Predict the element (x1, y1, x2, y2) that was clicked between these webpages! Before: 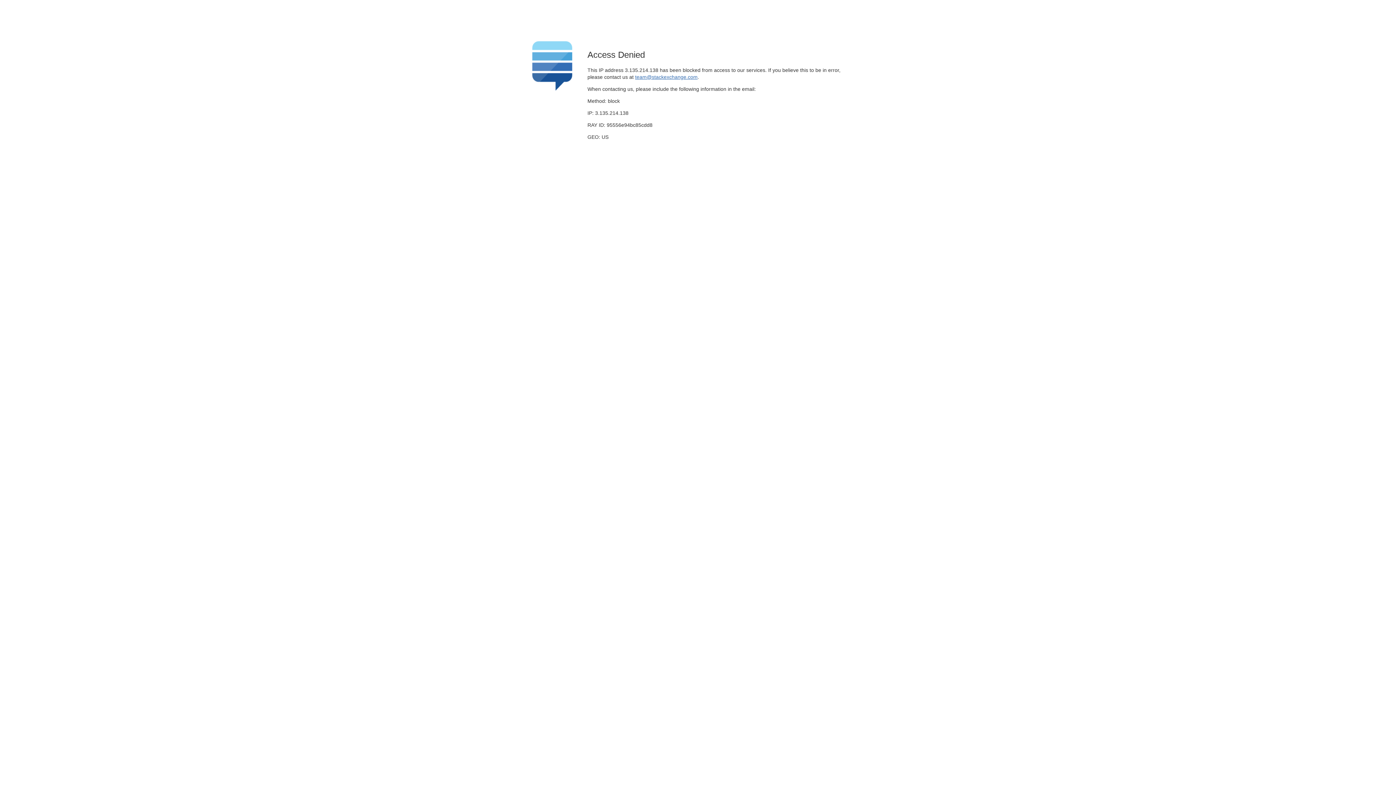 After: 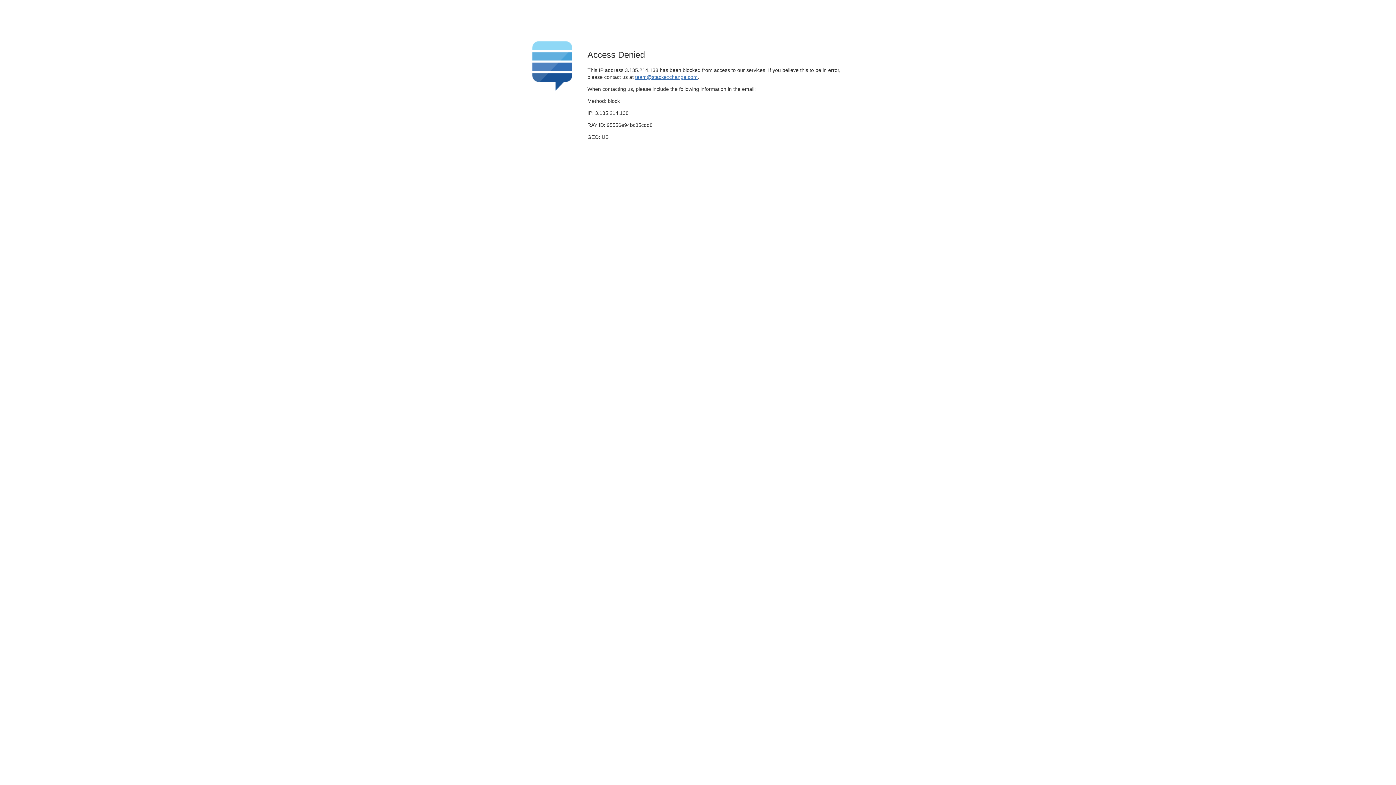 Action: label: team@stackexchange.com bbox: (635, 74, 697, 79)